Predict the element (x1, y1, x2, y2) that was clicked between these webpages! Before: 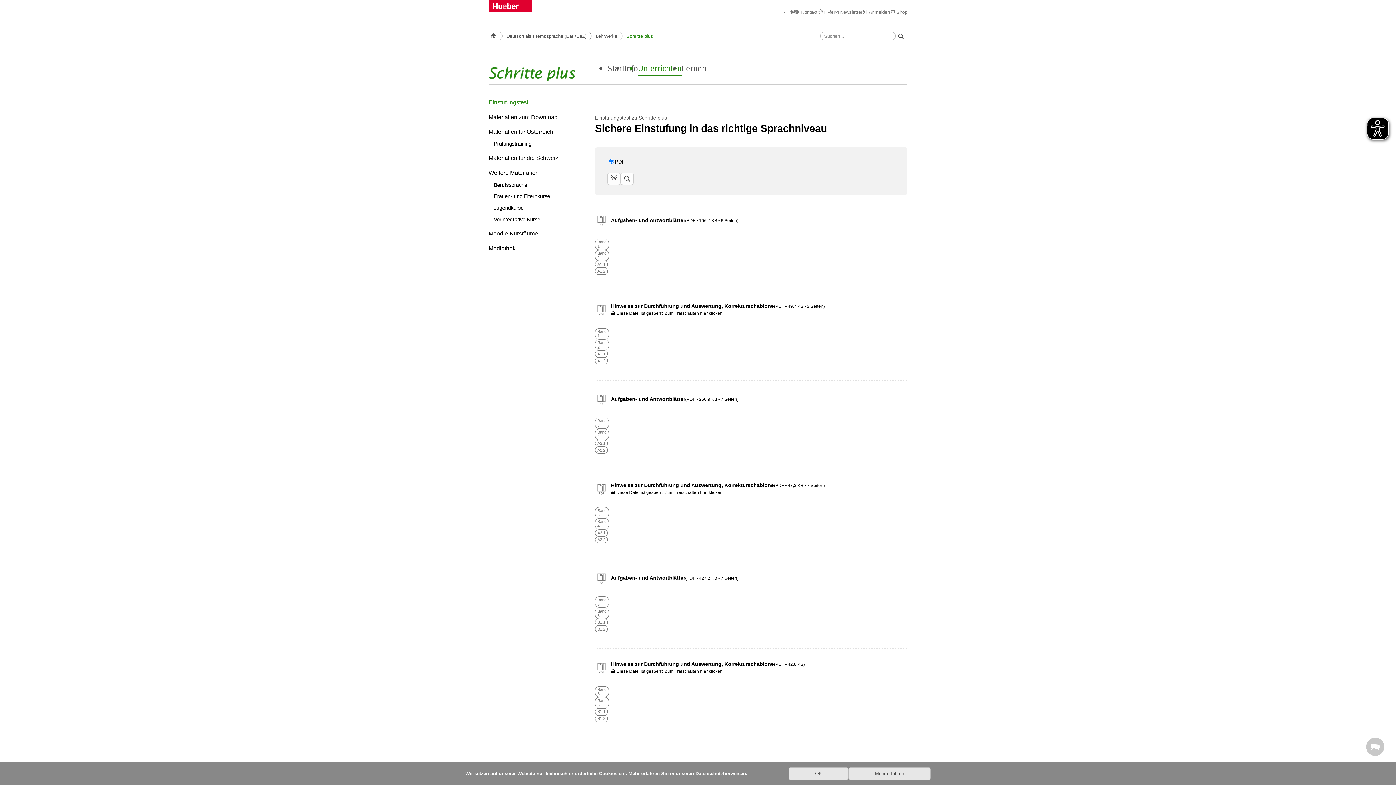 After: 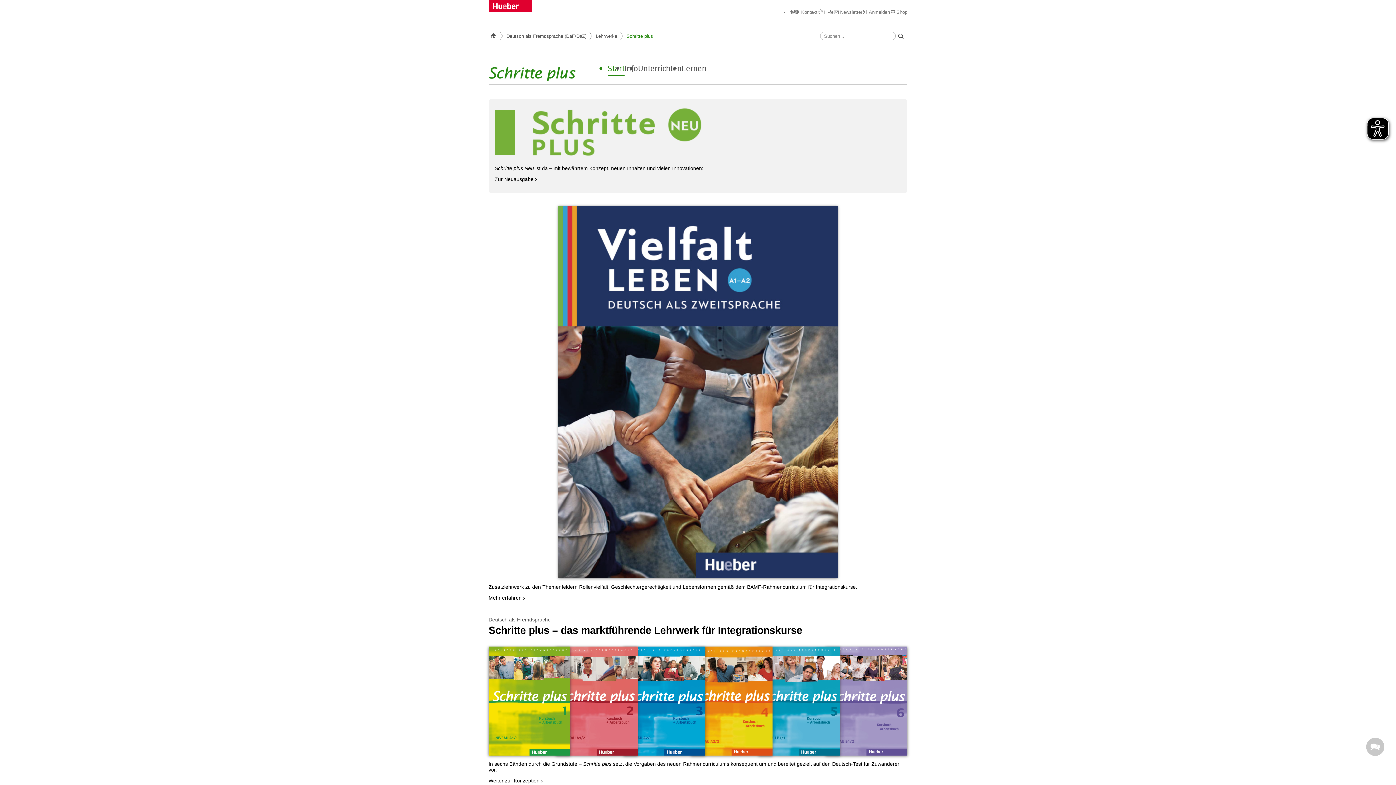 Action: bbox: (626, 25, 653, 46) label: Schritte plus